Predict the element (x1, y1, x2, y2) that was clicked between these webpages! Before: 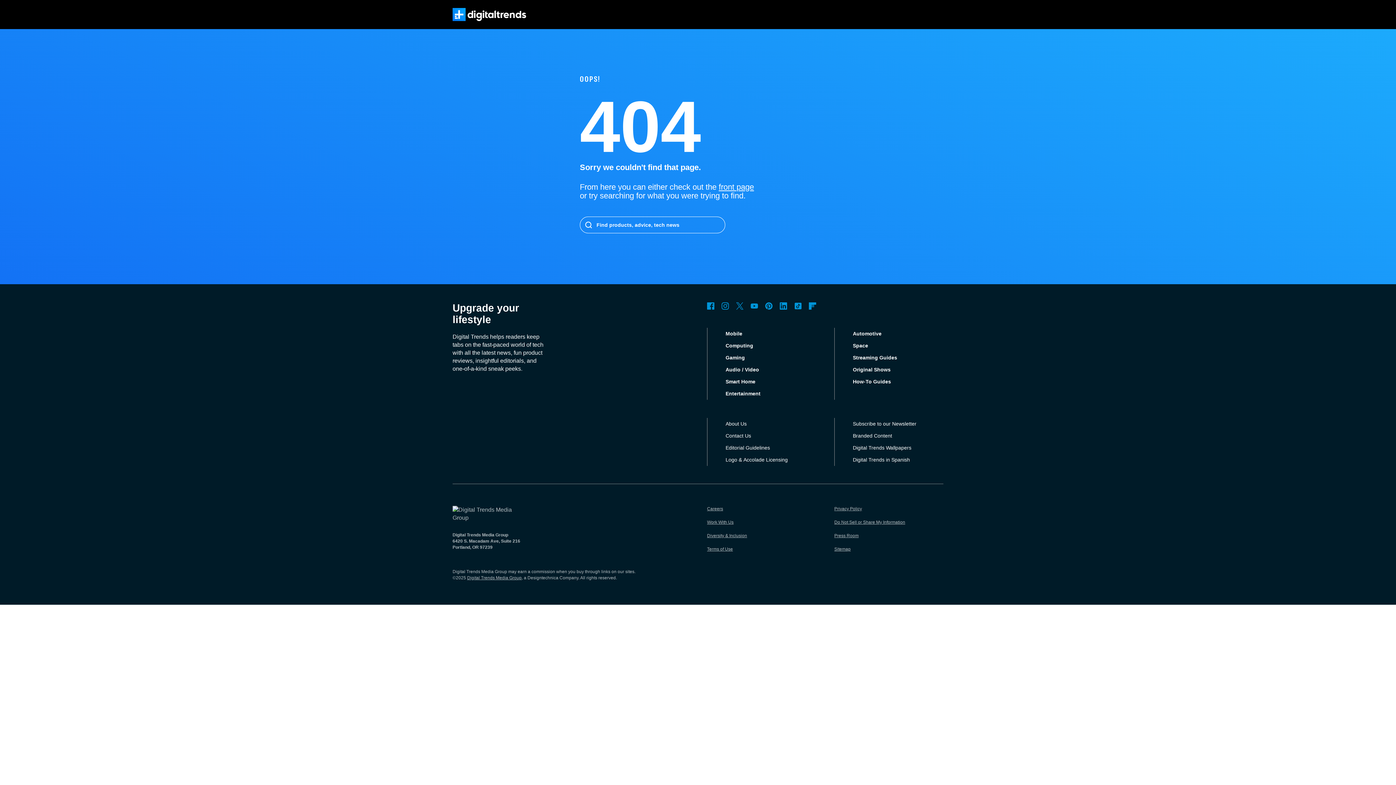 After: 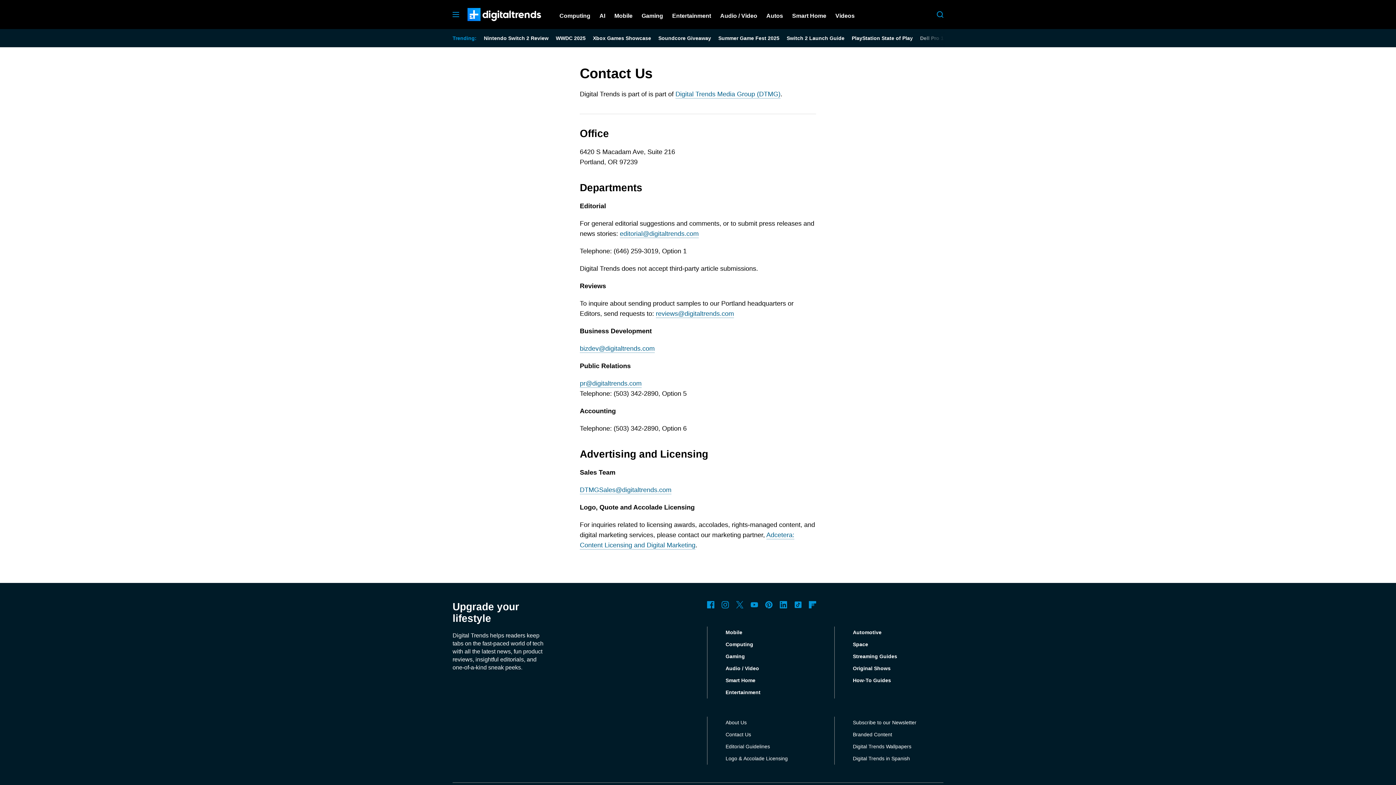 Action: bbox: (725, 433, 751, 438) label: Contact Us